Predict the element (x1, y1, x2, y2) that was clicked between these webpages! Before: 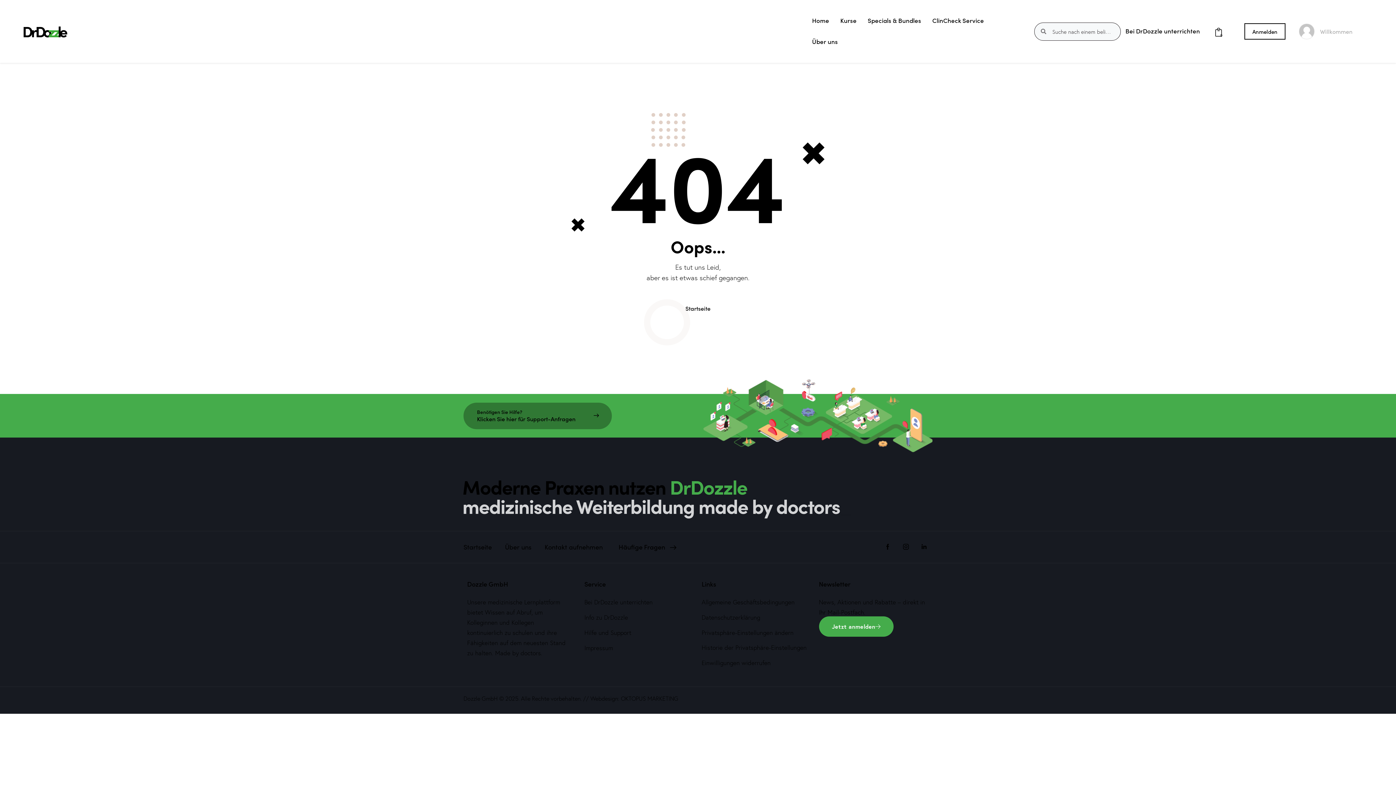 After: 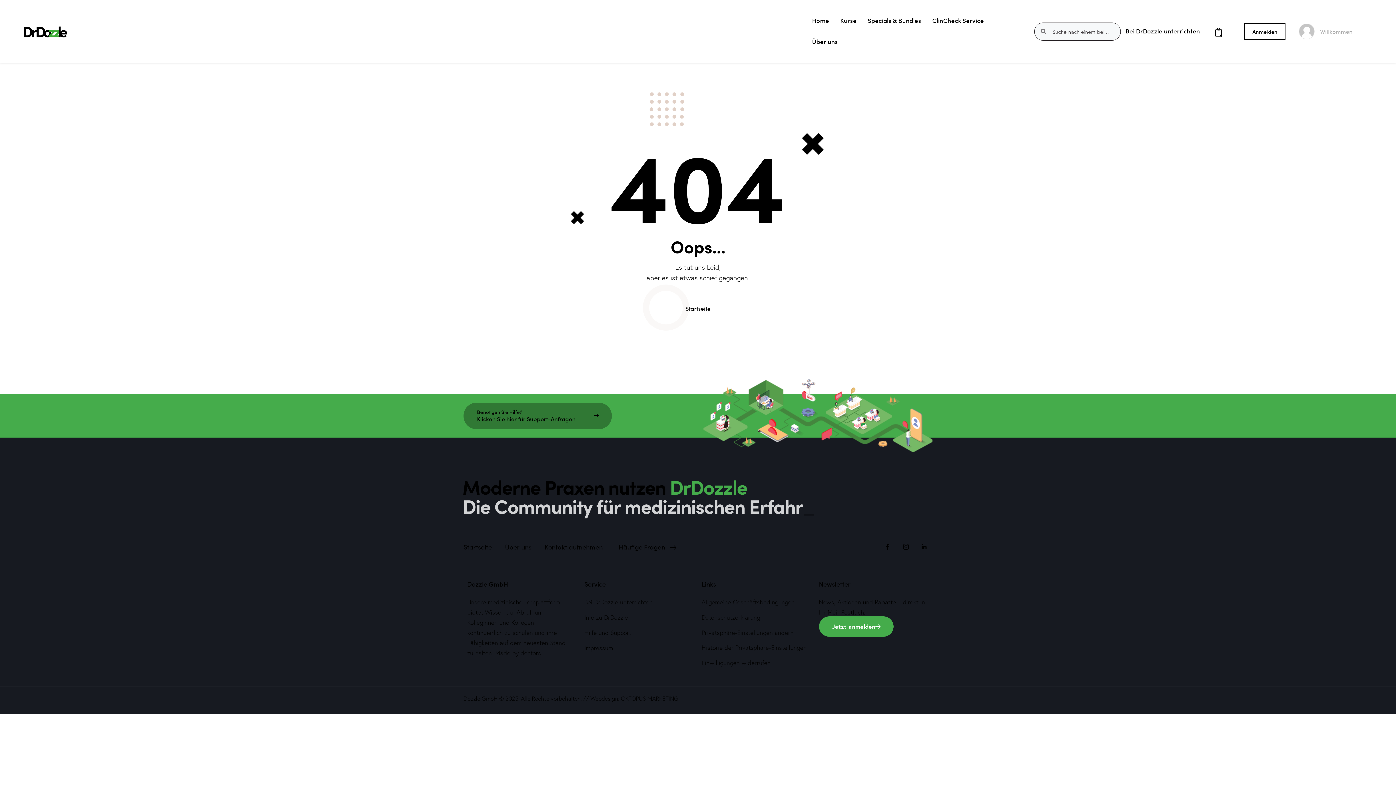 Action: bbox: (701, 655, 770, 670) label: Einwilligungen widerrufen